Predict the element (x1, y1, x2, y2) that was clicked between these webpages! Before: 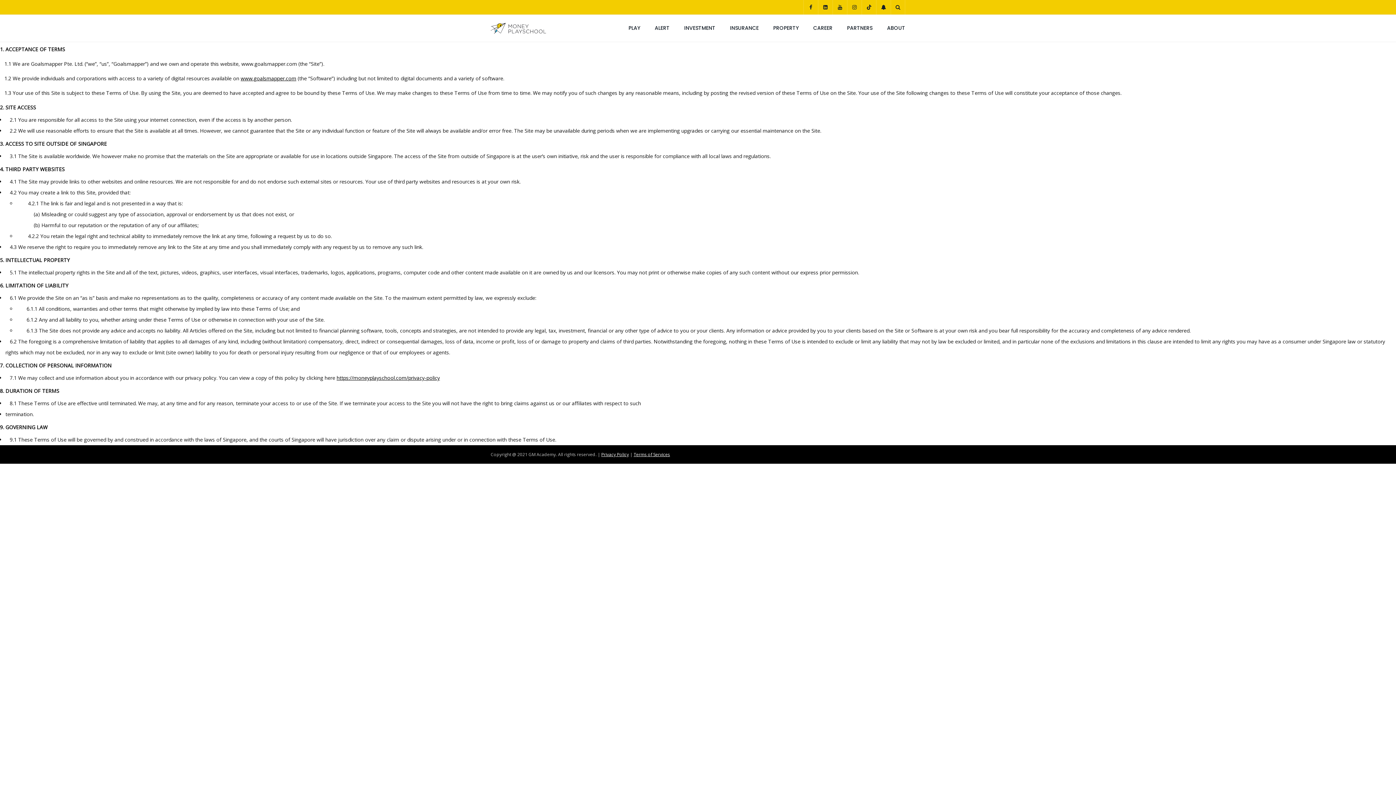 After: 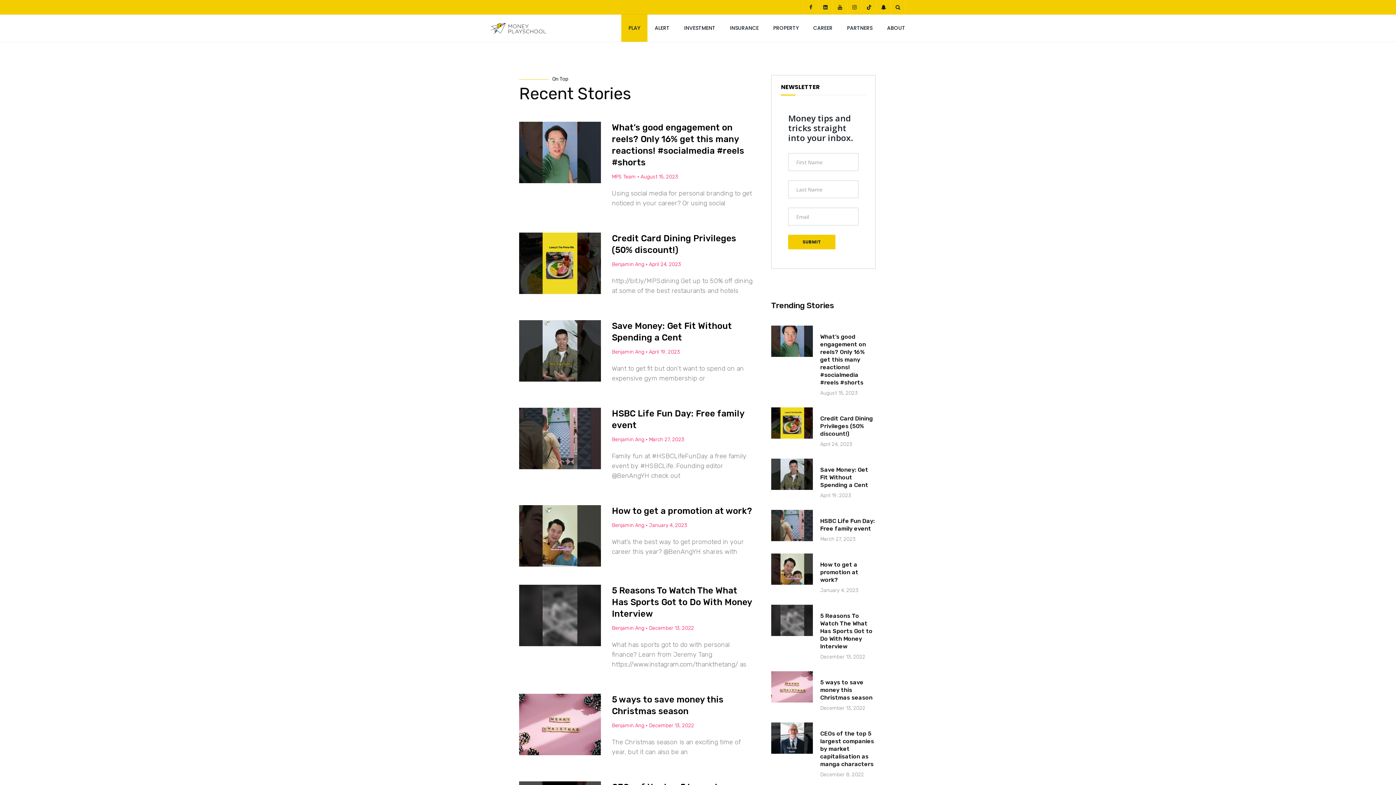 Action: label: PLAY bbox: (621, 14, 647, 41)